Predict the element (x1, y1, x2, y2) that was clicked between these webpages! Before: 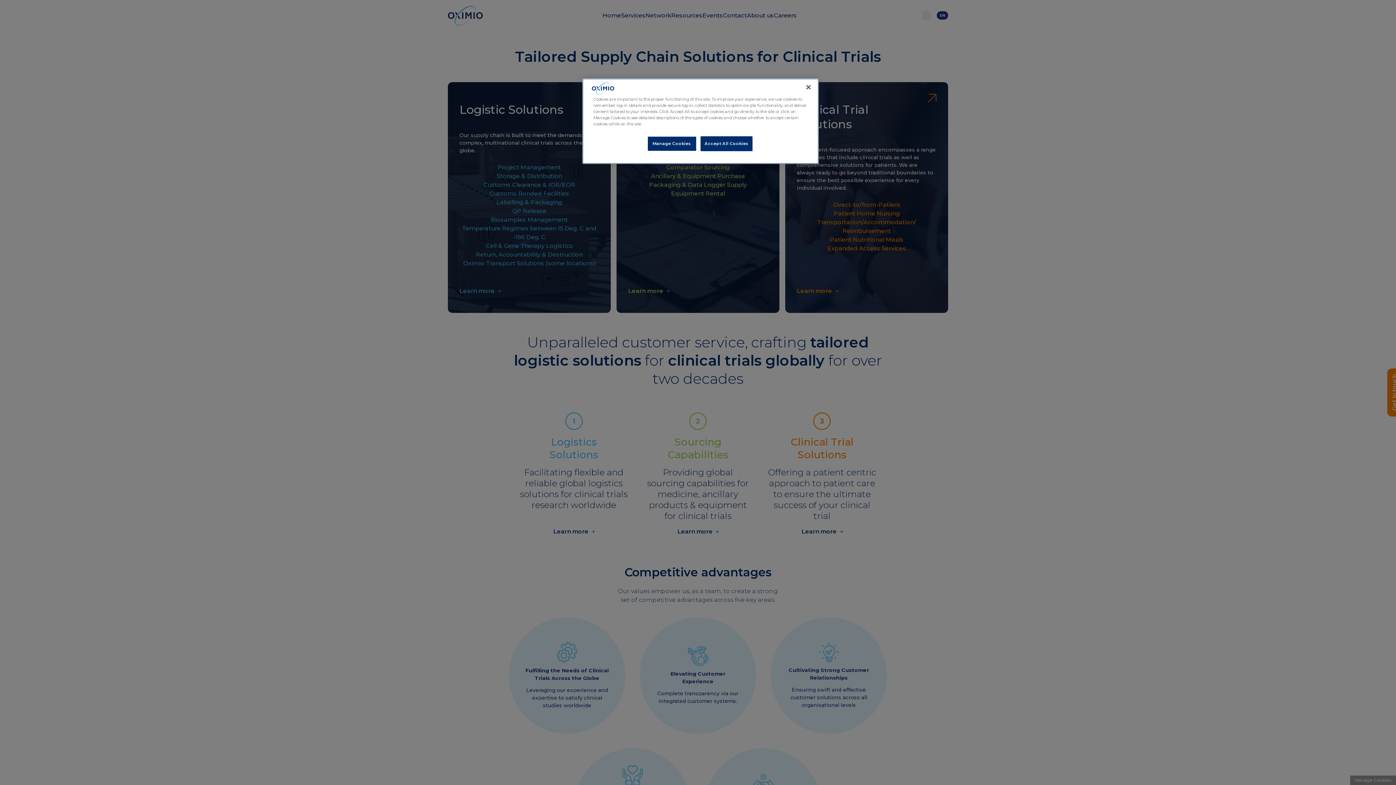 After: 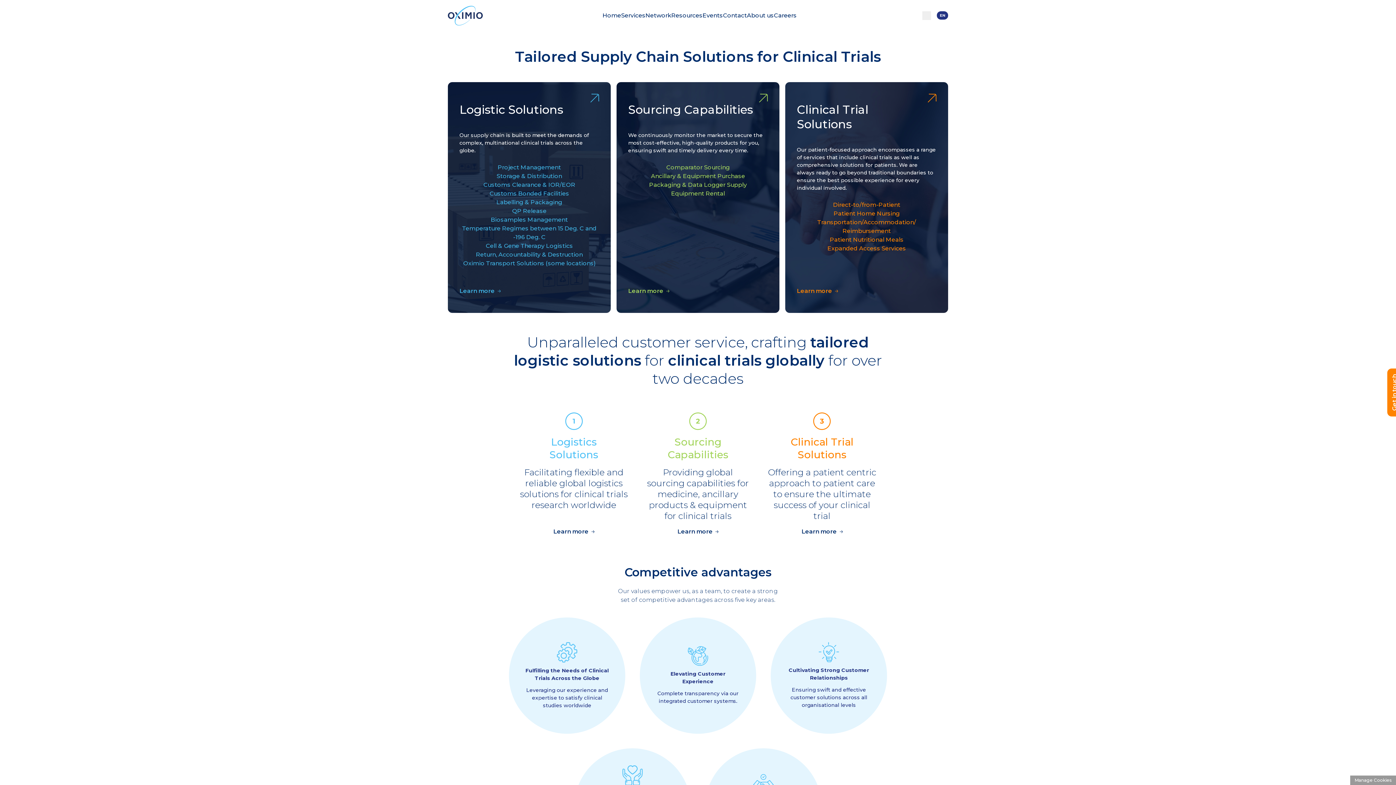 Action: bbox: (700, 136, 752, 151) label: Accept All Cookies